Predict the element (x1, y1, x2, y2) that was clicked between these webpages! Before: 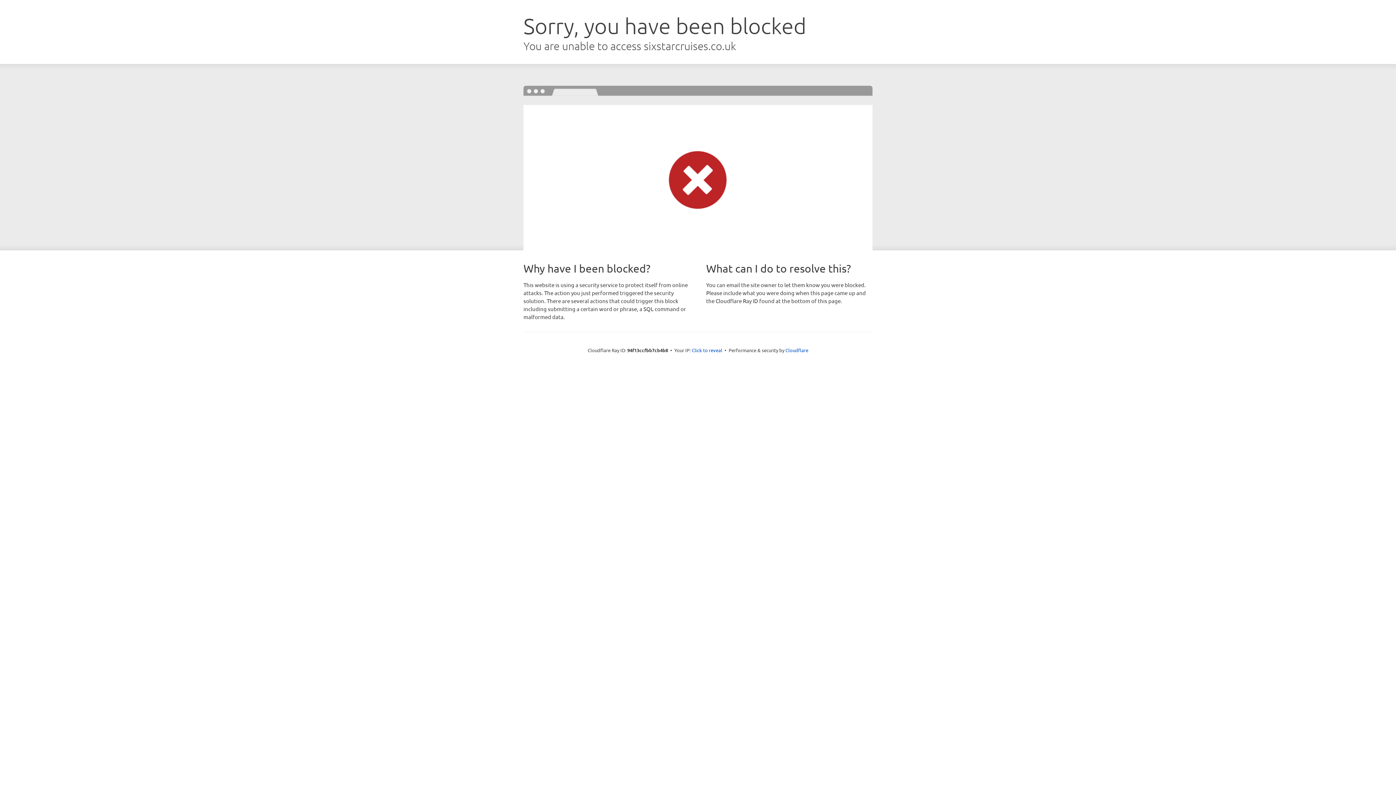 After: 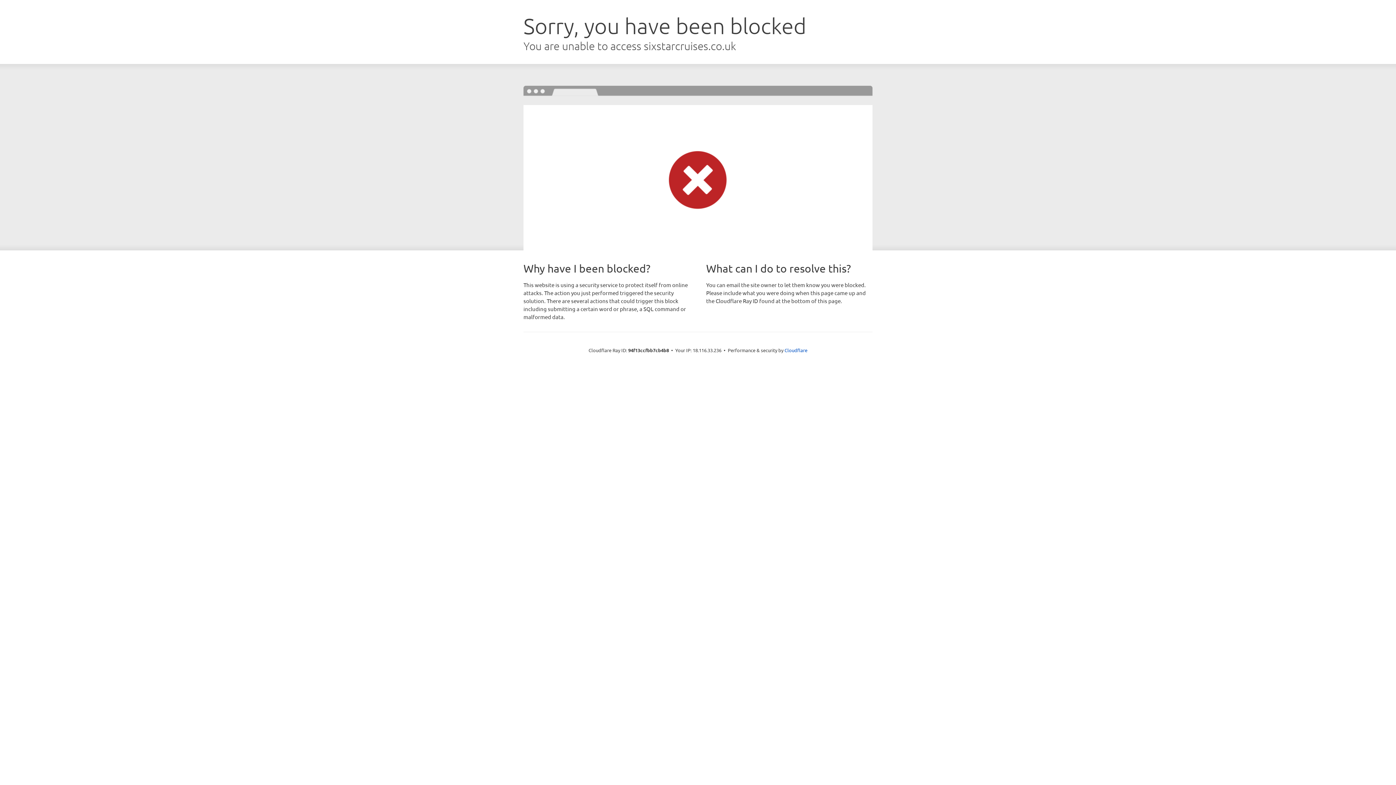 Action: bbox: (692, 346, 722, 353) label: Click to reveal